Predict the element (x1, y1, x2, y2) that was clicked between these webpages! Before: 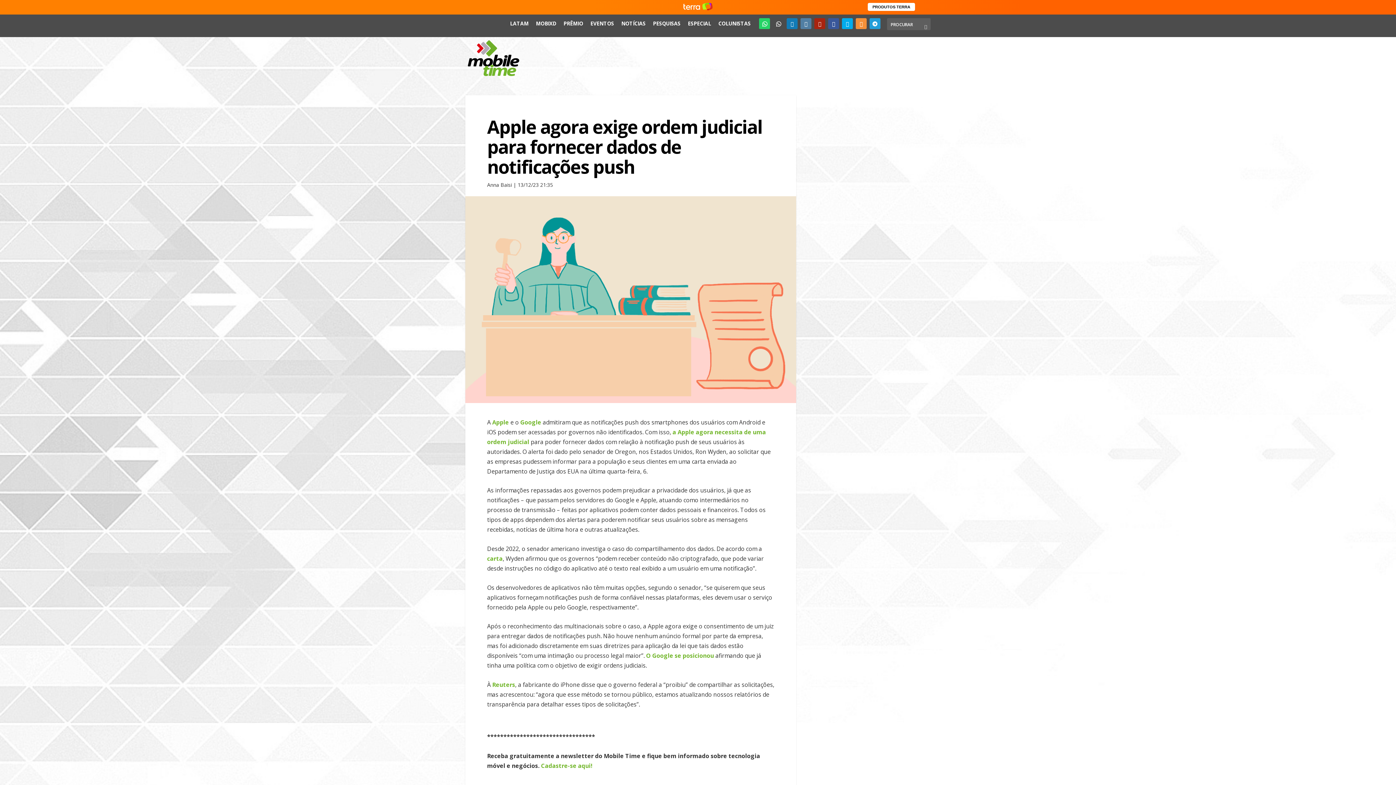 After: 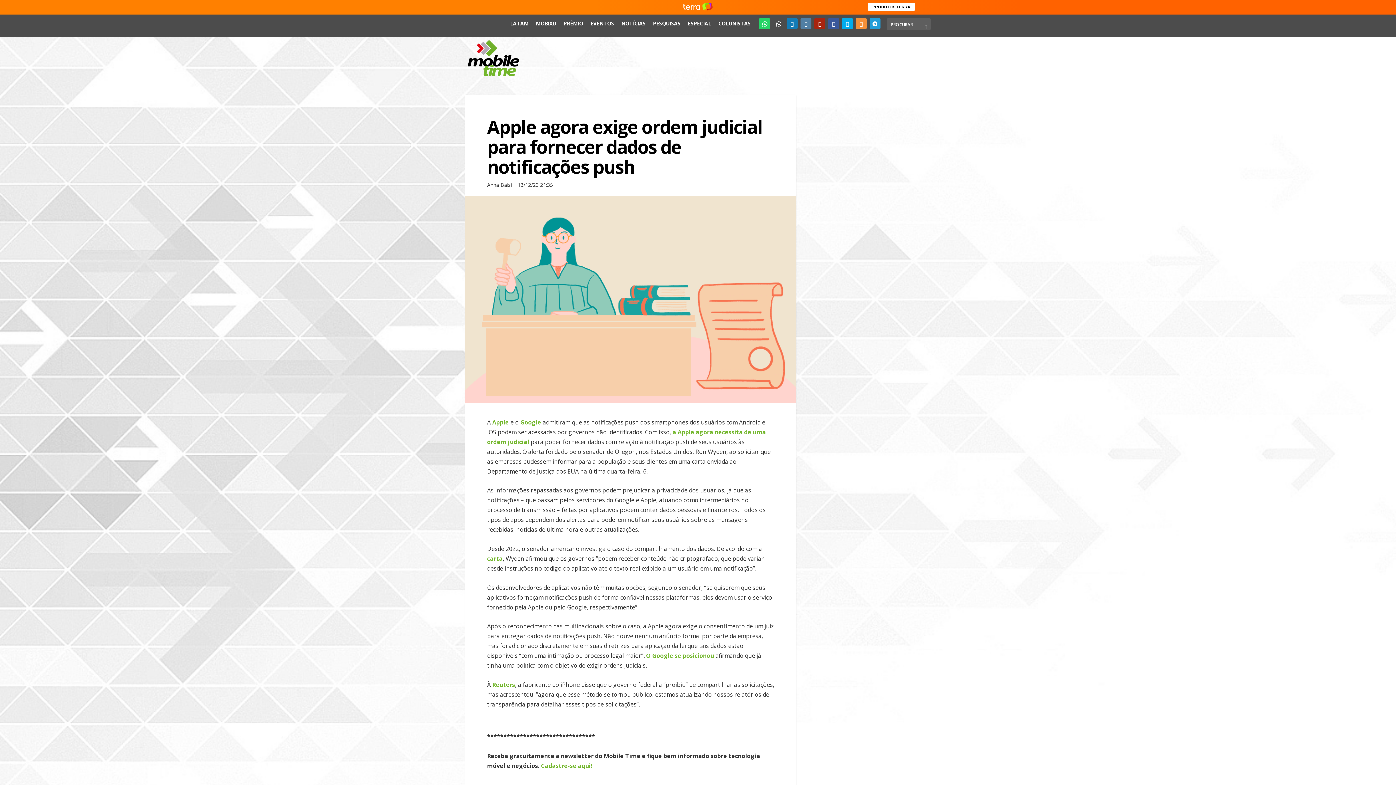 Action: label: Reuters bbox: (492, 680, 515, 688)